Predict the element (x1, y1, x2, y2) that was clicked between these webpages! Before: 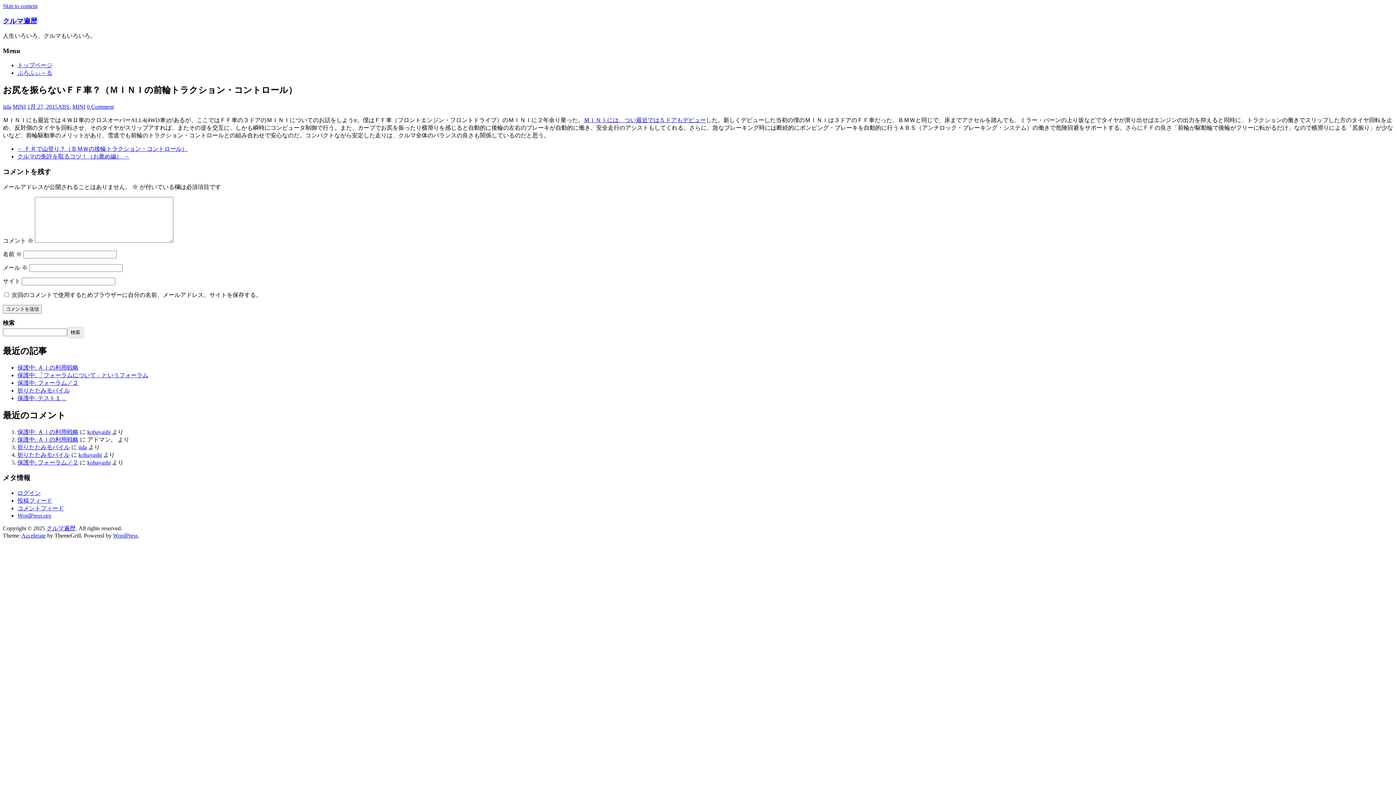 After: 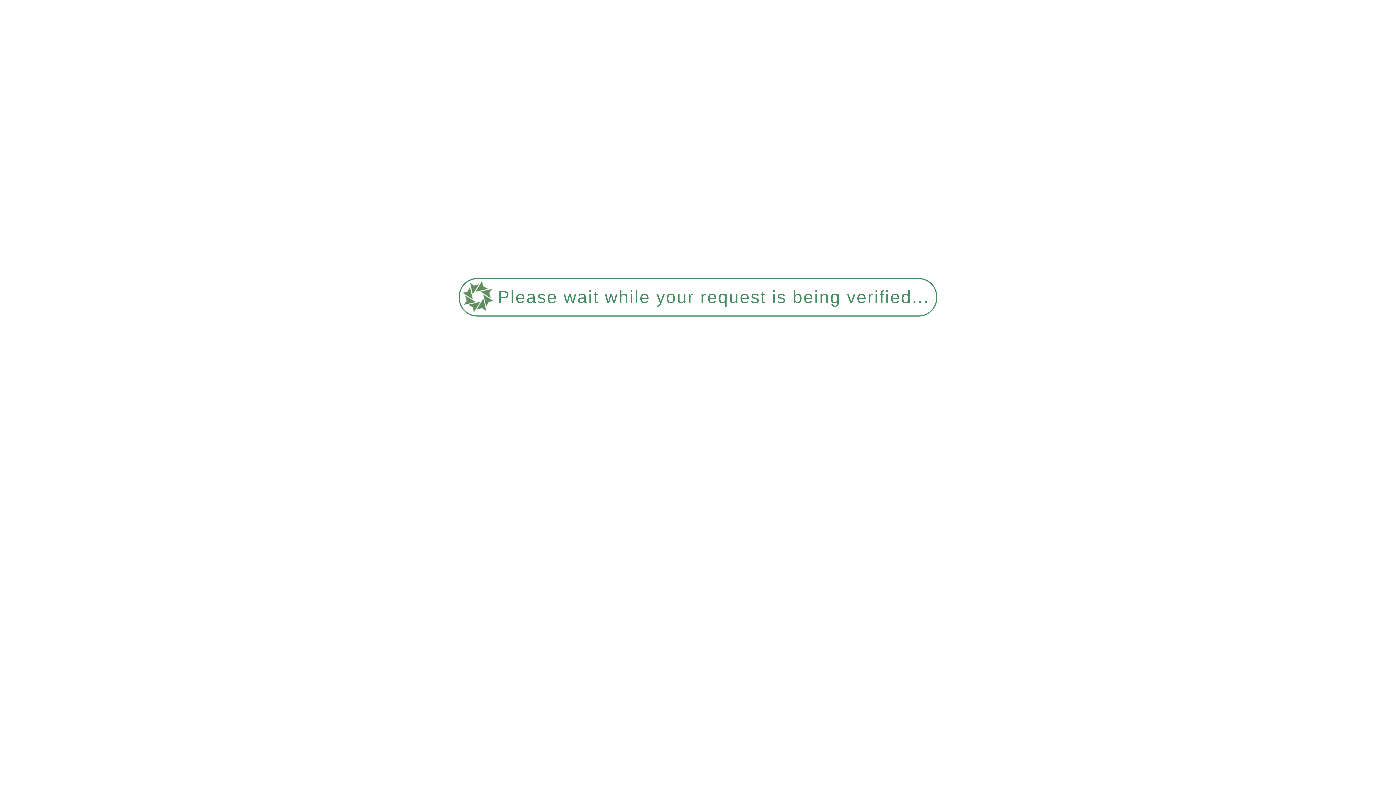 Action: label: iida bbox: (78, 444, 86, 450)